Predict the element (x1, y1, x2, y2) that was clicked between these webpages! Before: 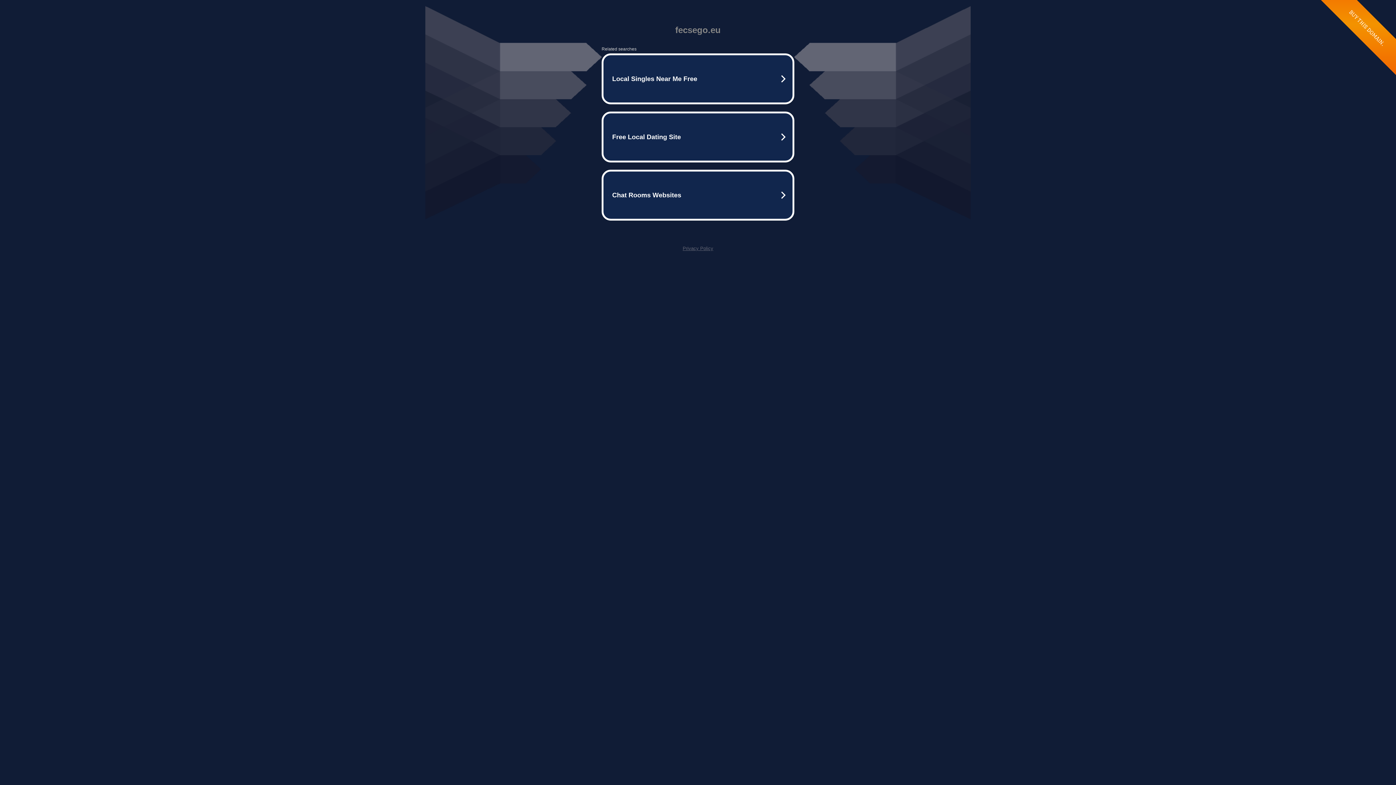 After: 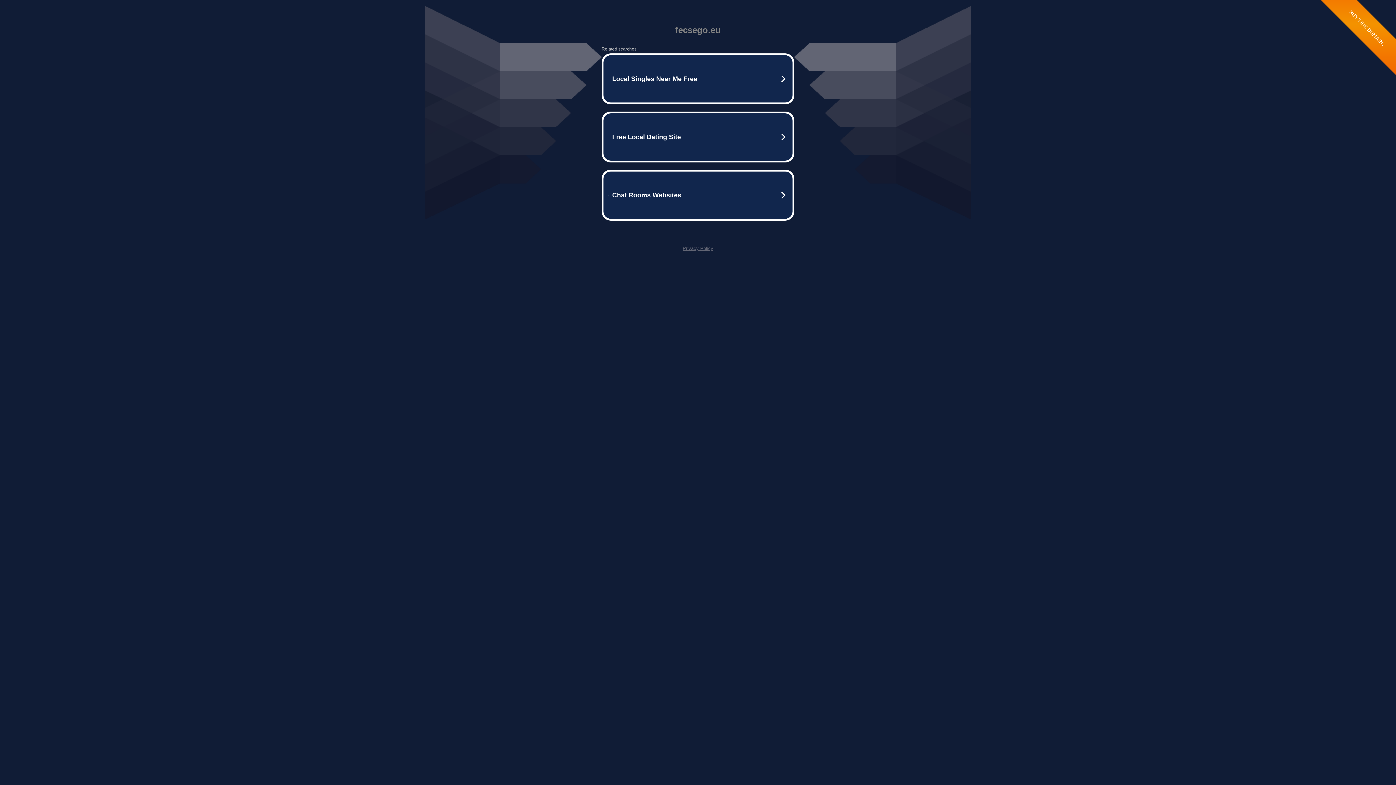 Action: label: Privacy Policy bbox: (682, 245, 713, 251)